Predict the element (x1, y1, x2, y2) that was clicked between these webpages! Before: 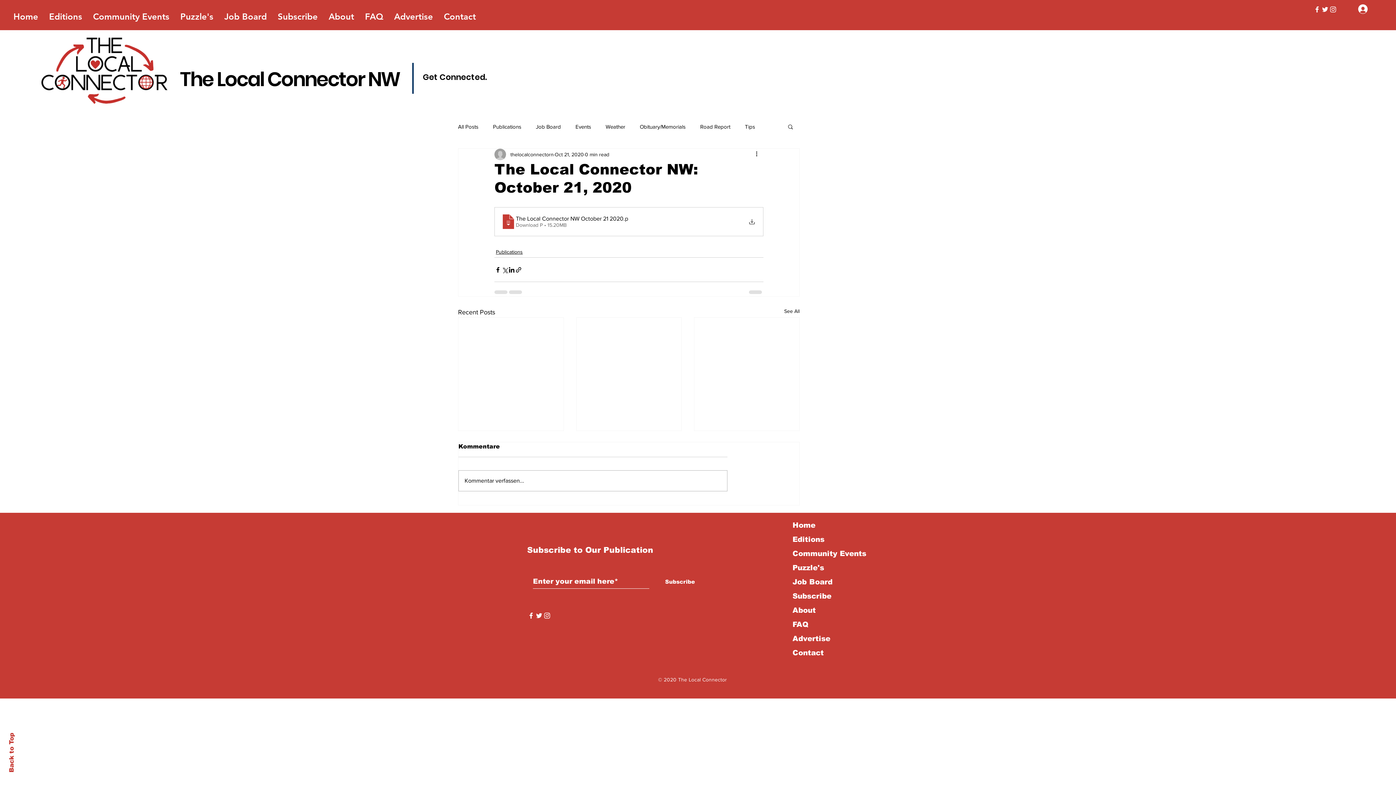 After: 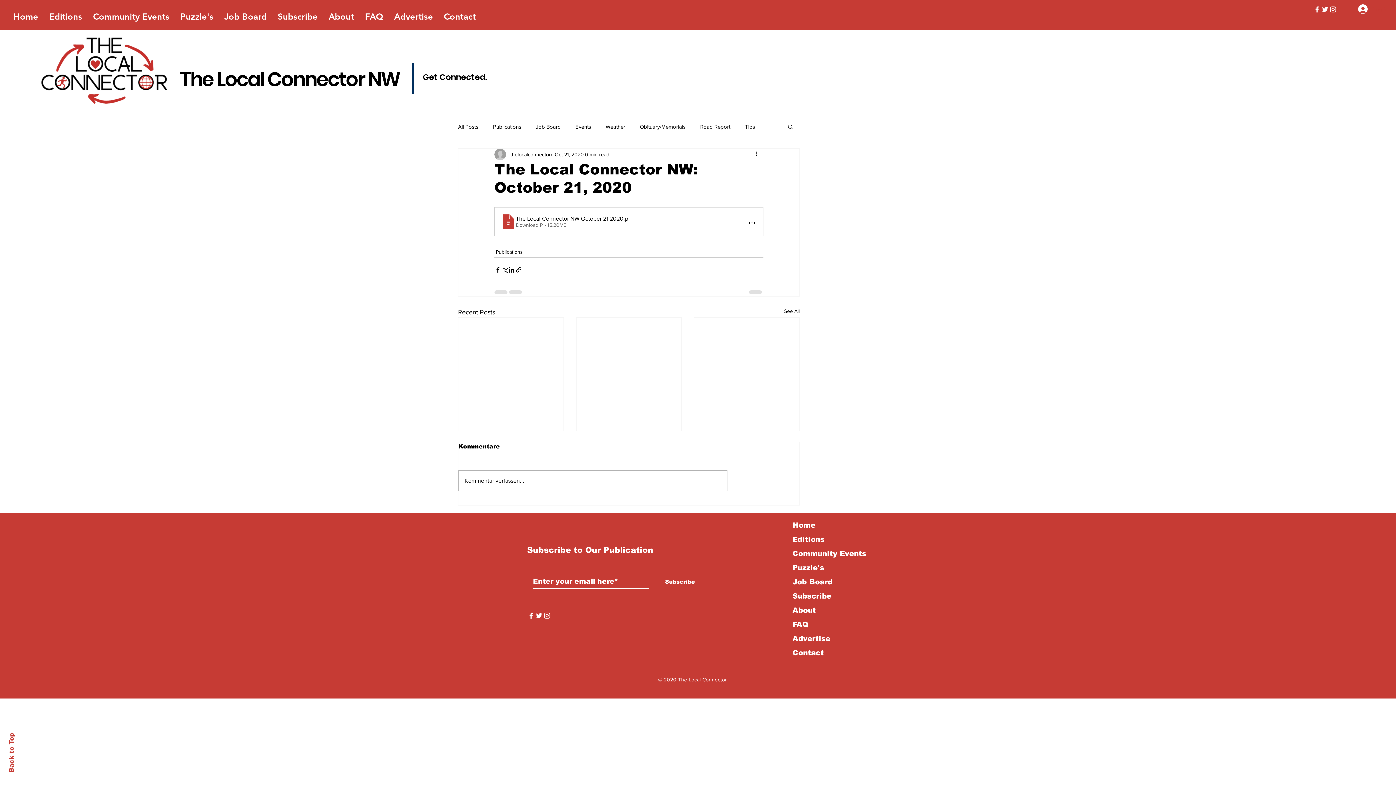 Action: label: Log In bbox: (1353, 2, 1393, 16)